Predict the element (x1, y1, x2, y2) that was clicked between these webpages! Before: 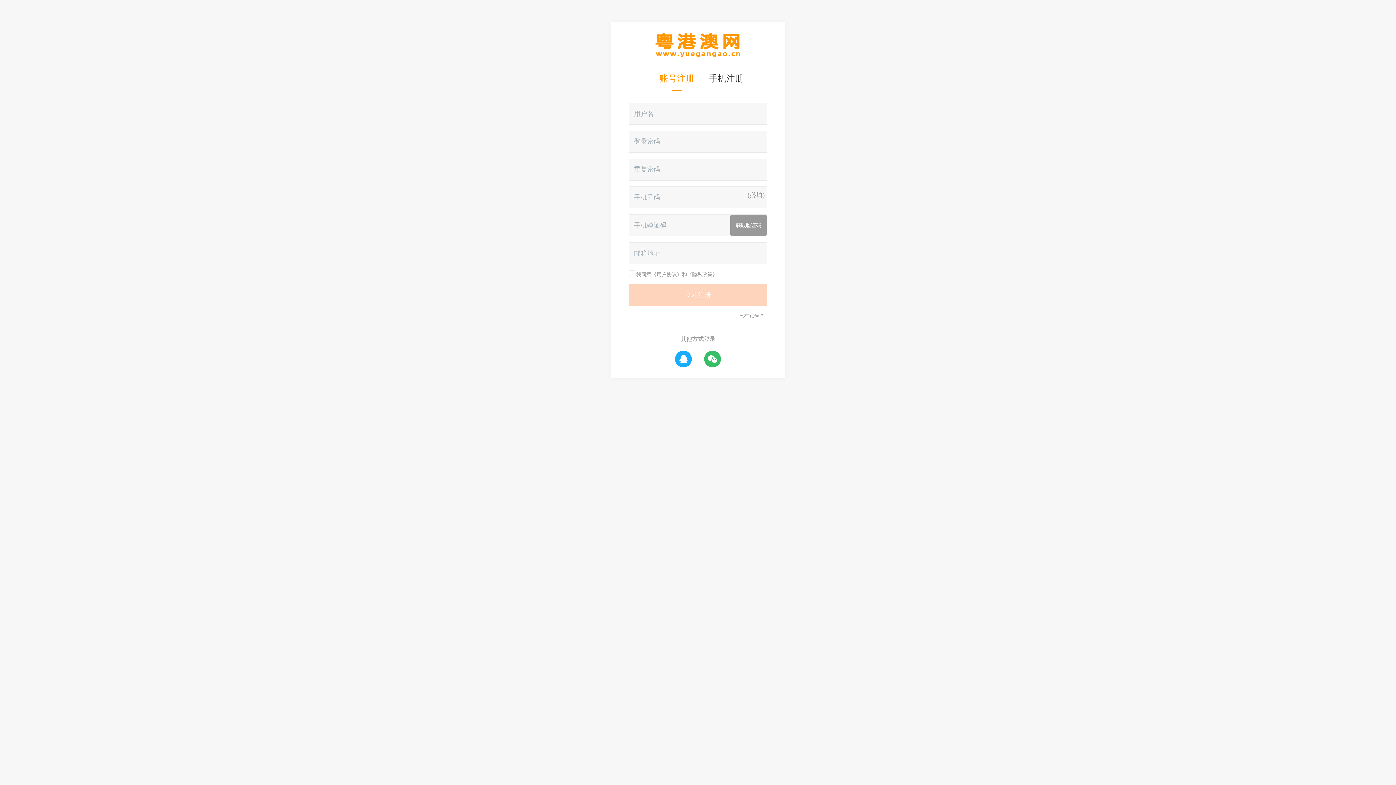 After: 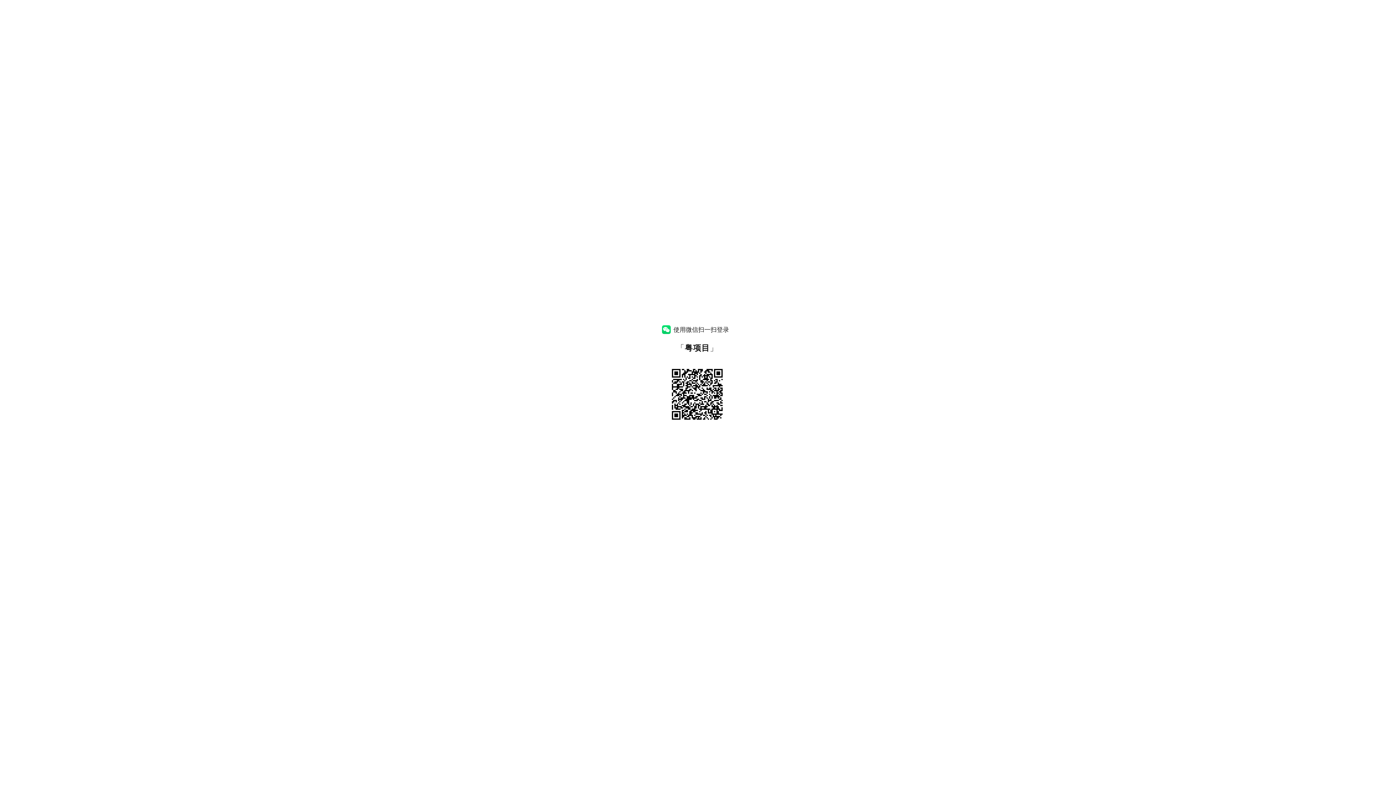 Action: bbox: (704, 350, 721, 367)